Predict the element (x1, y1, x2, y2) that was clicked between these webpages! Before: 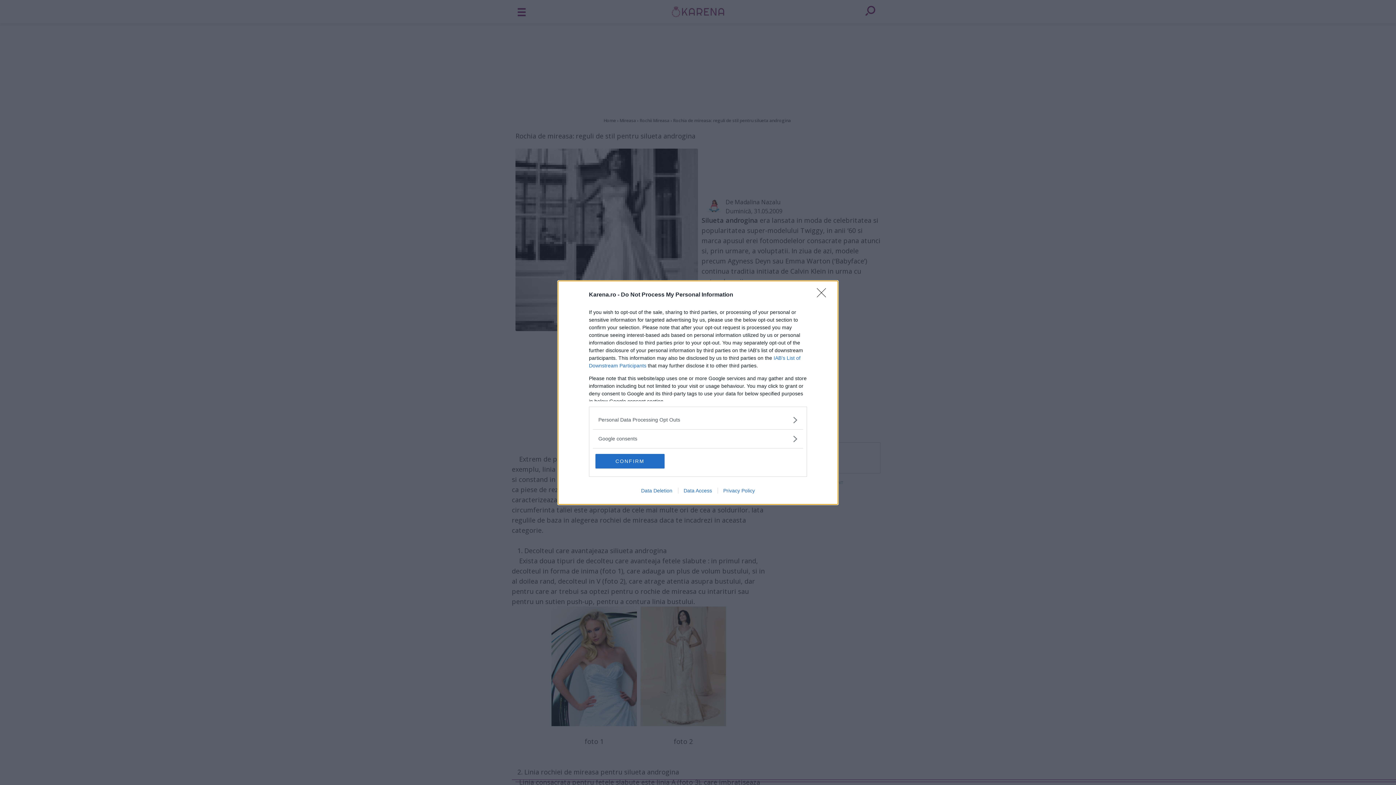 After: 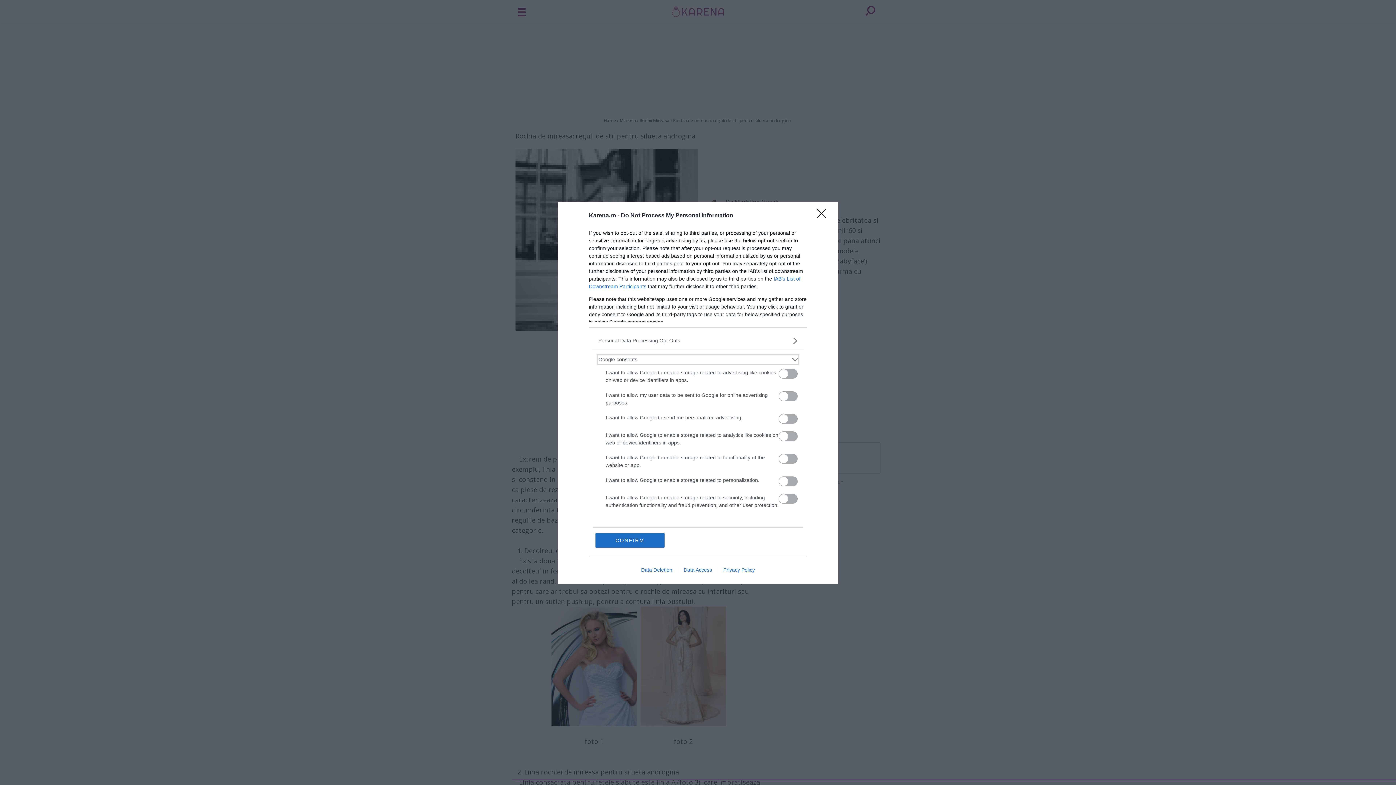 Action: label: Google consents bbox: (598, 435, 797, 442)